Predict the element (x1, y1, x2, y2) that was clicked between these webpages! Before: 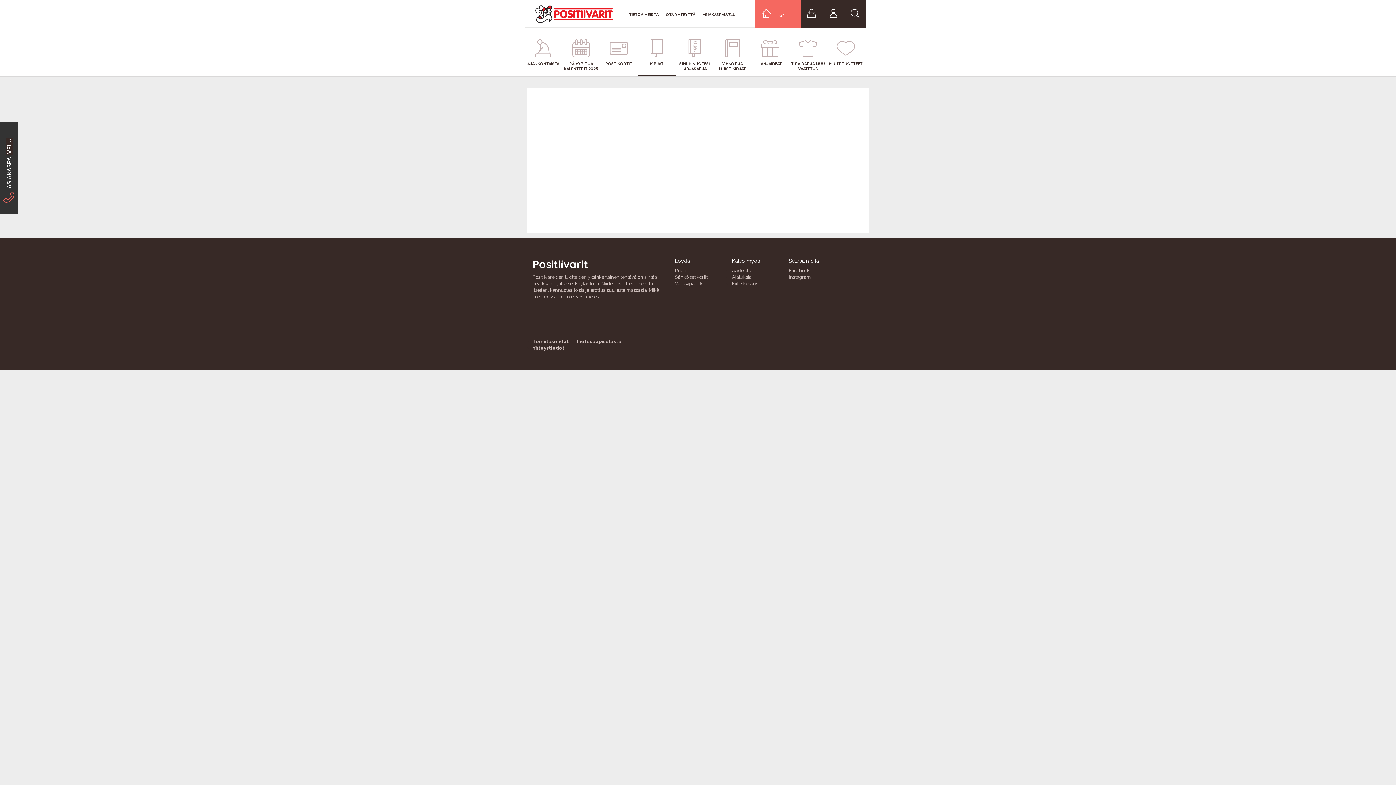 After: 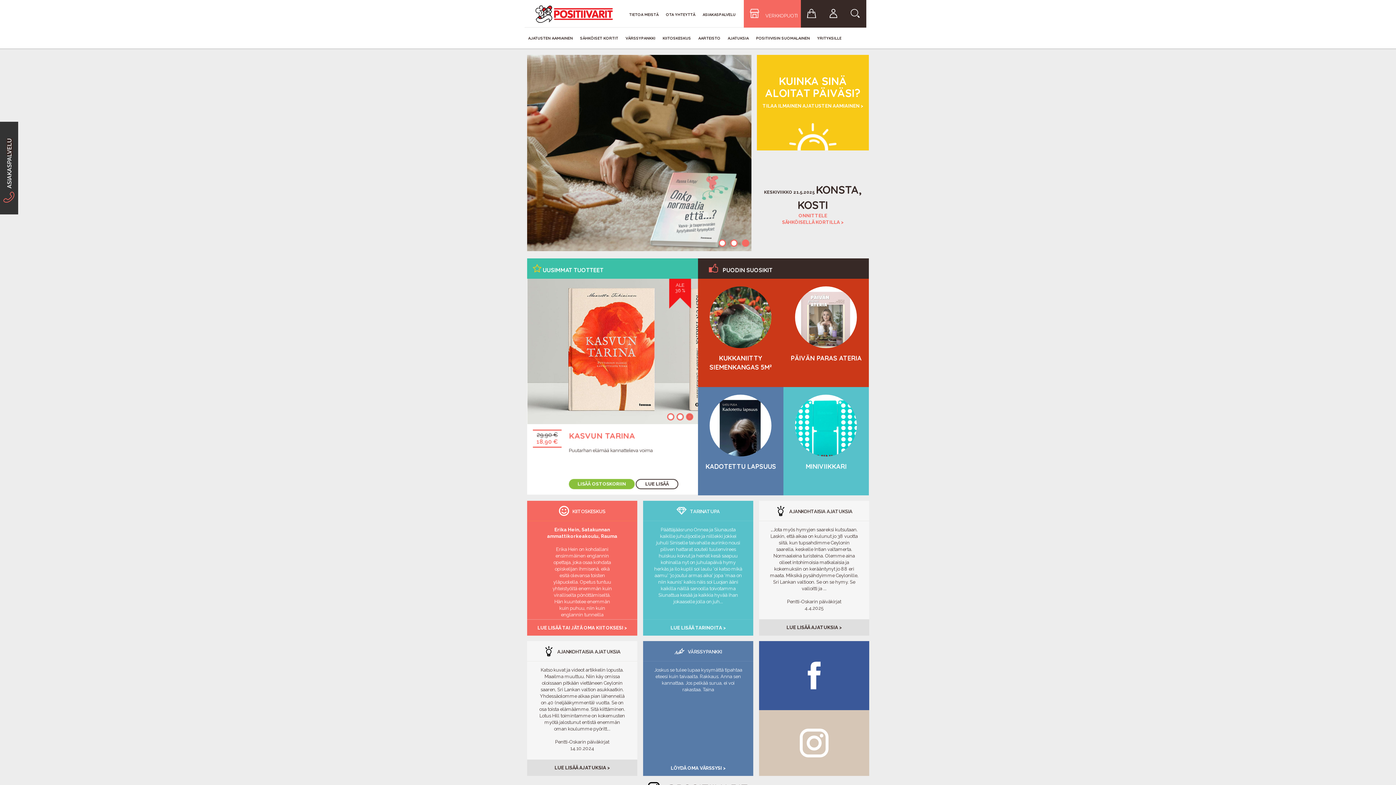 Action: bbox: (755, 0, 800, 27) label:  KOTI